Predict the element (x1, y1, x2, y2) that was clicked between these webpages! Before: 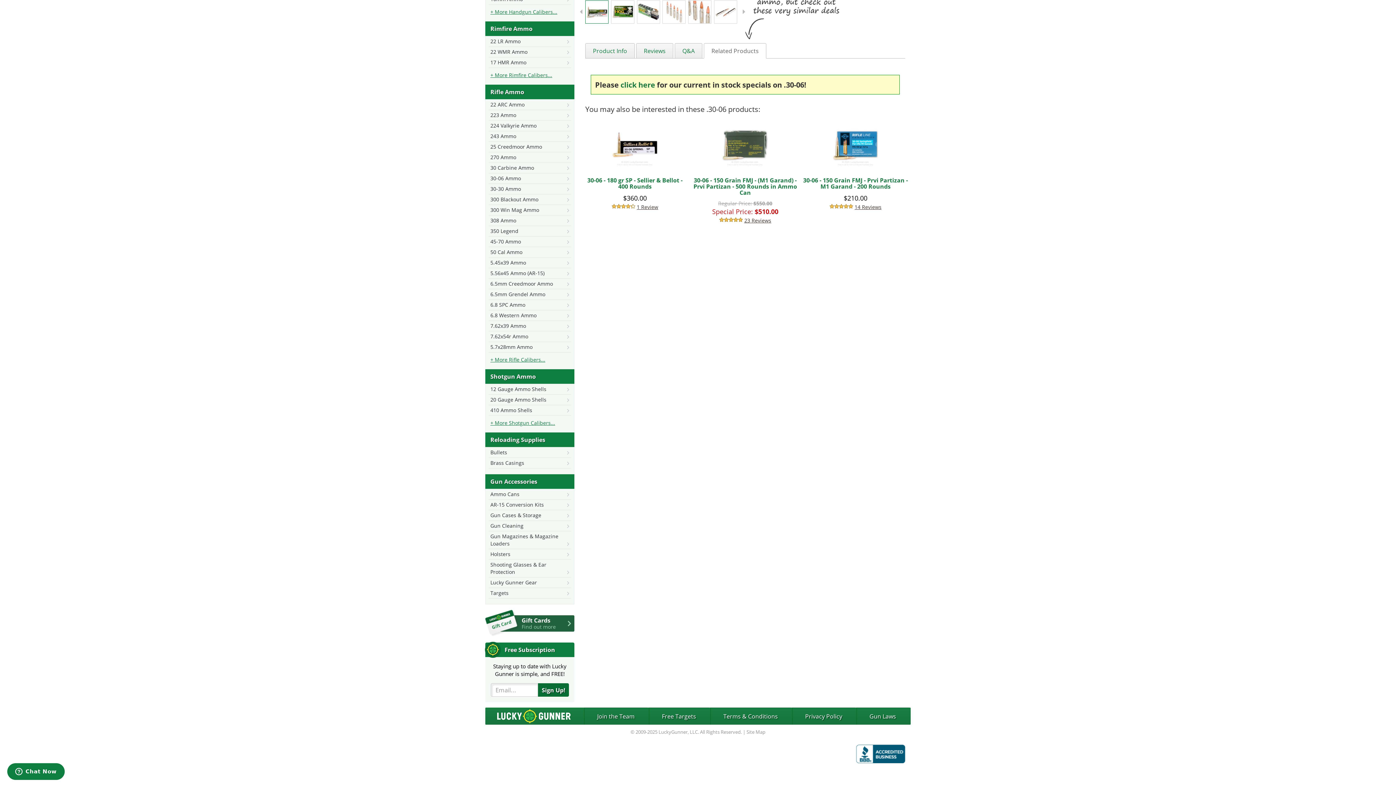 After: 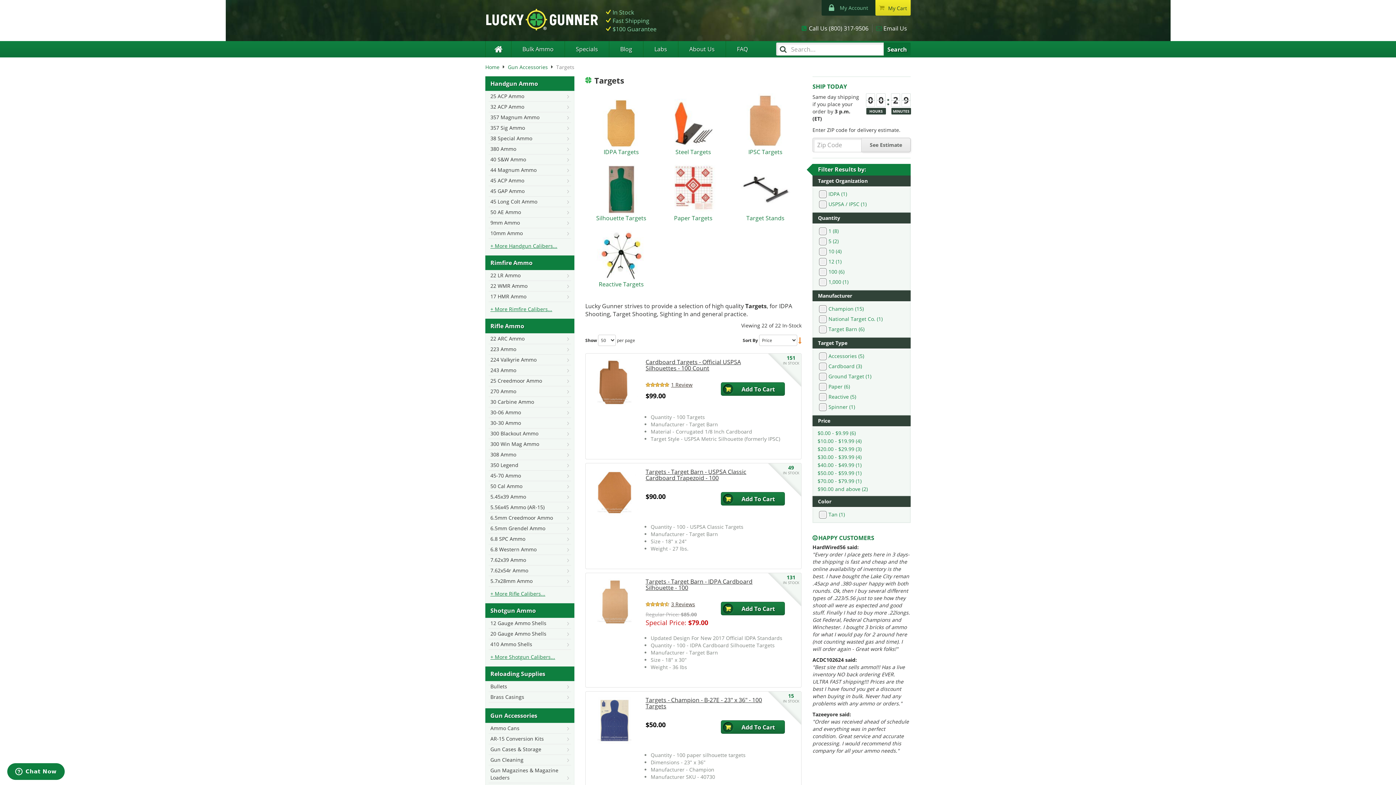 Action: bbox: (488, 588, 571, 598) label: Targets